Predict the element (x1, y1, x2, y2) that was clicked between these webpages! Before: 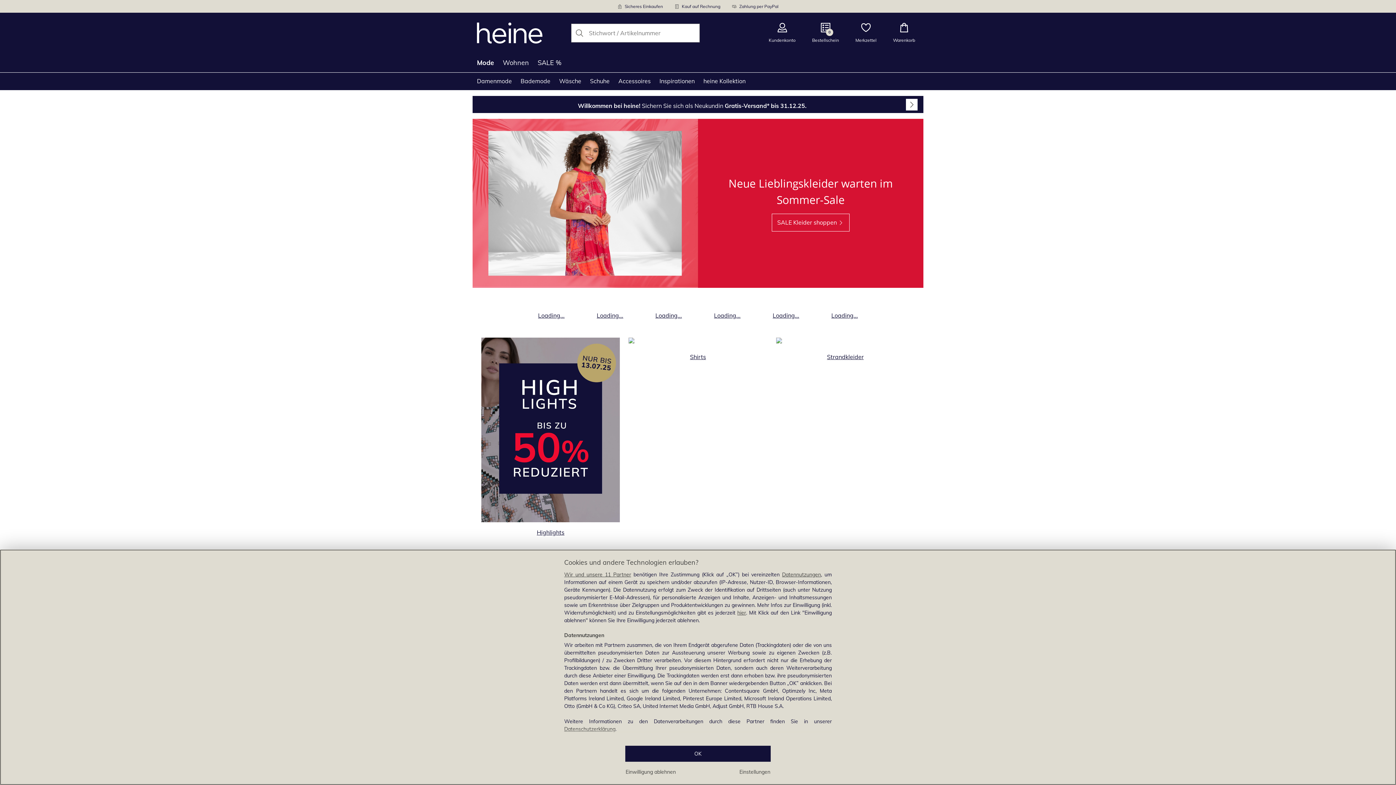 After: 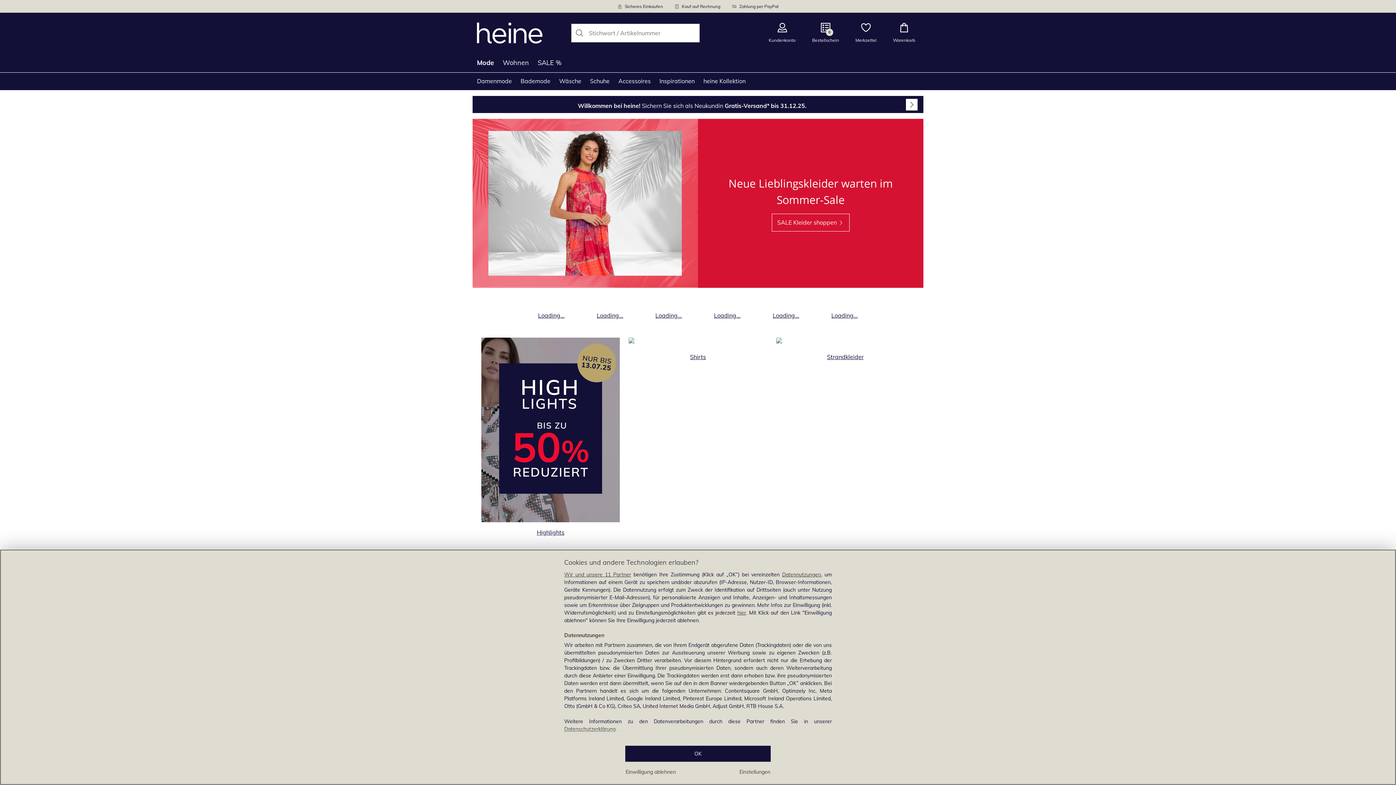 Action: bbox: (585, 305, 635, 320) label: Produktkategorie Loading... öffnen